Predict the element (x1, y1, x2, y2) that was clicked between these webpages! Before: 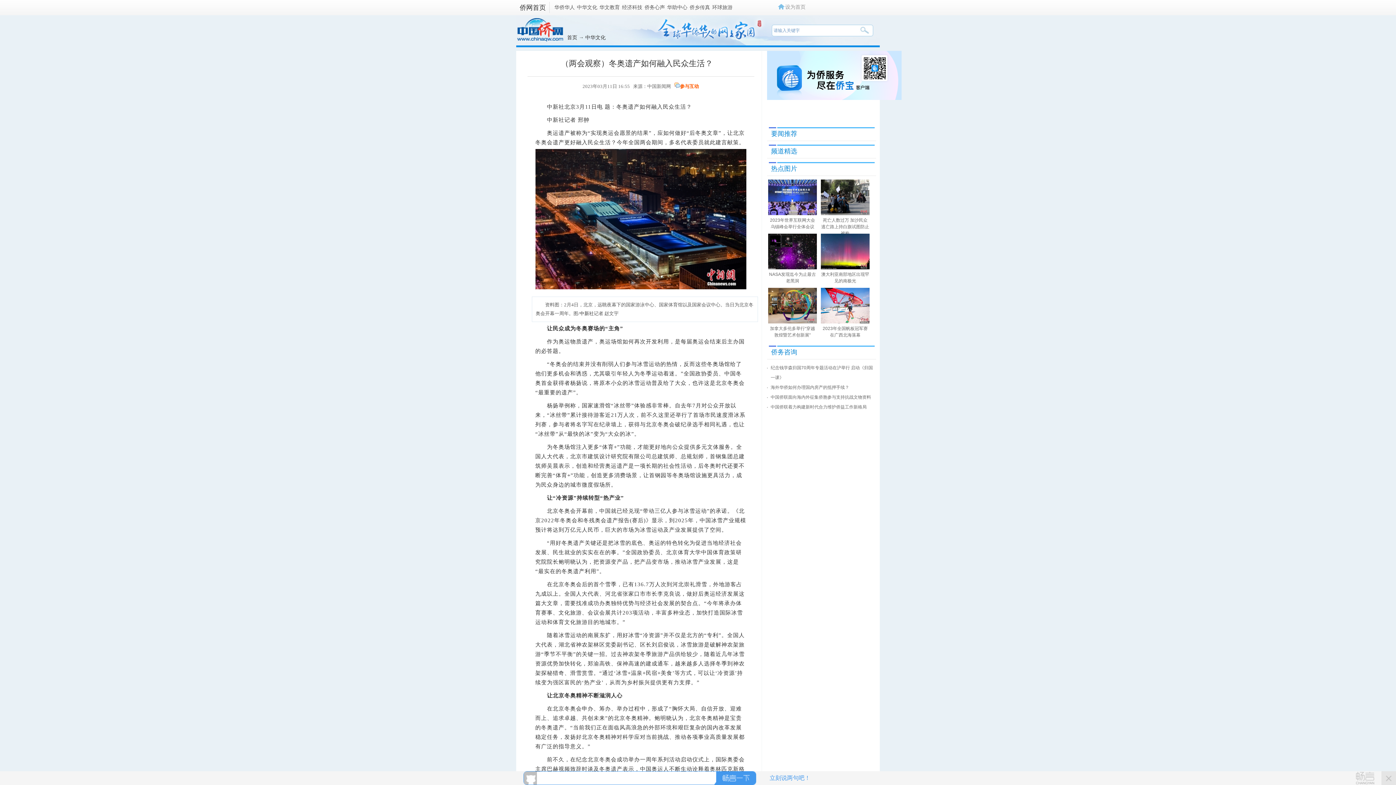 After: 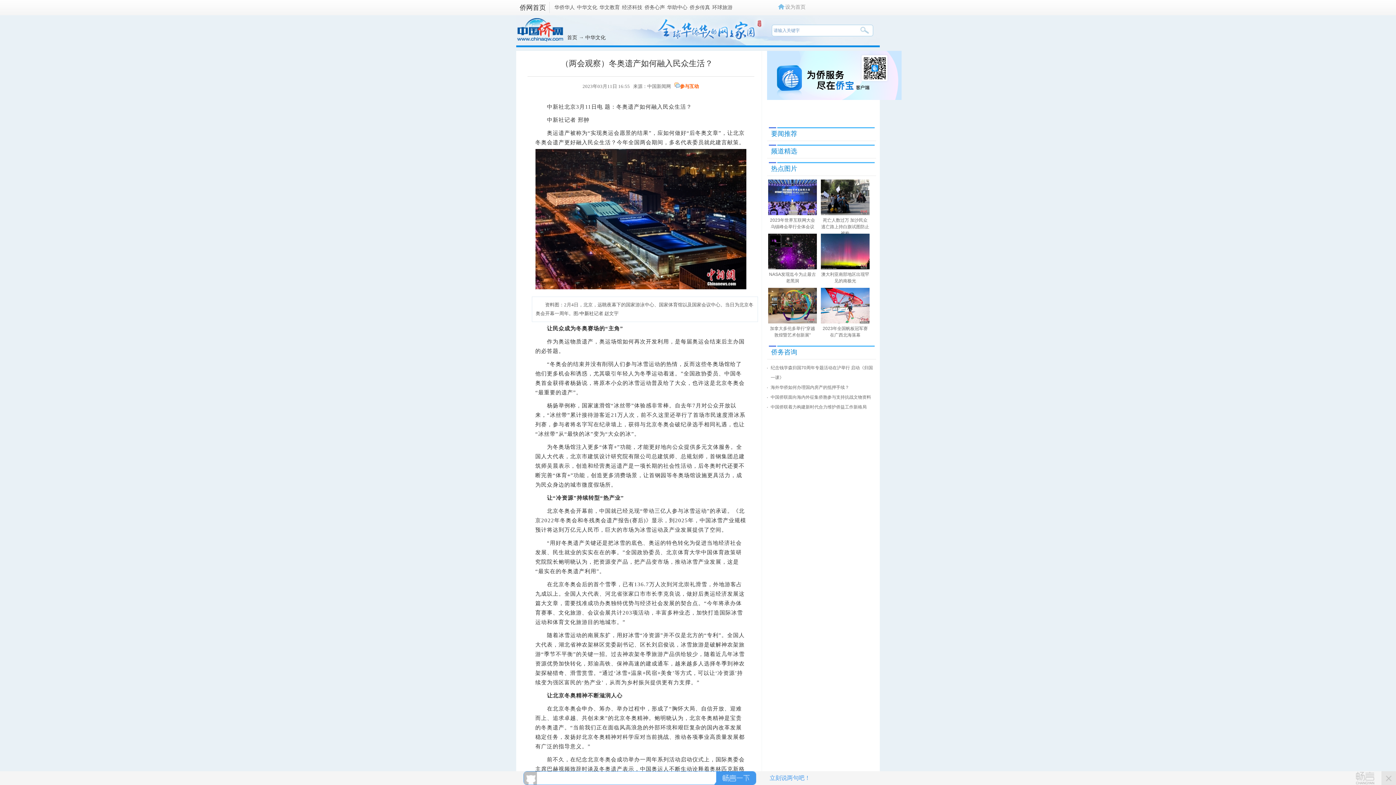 Action: bbox: (771, 147, 797, 154) label: 频道精选